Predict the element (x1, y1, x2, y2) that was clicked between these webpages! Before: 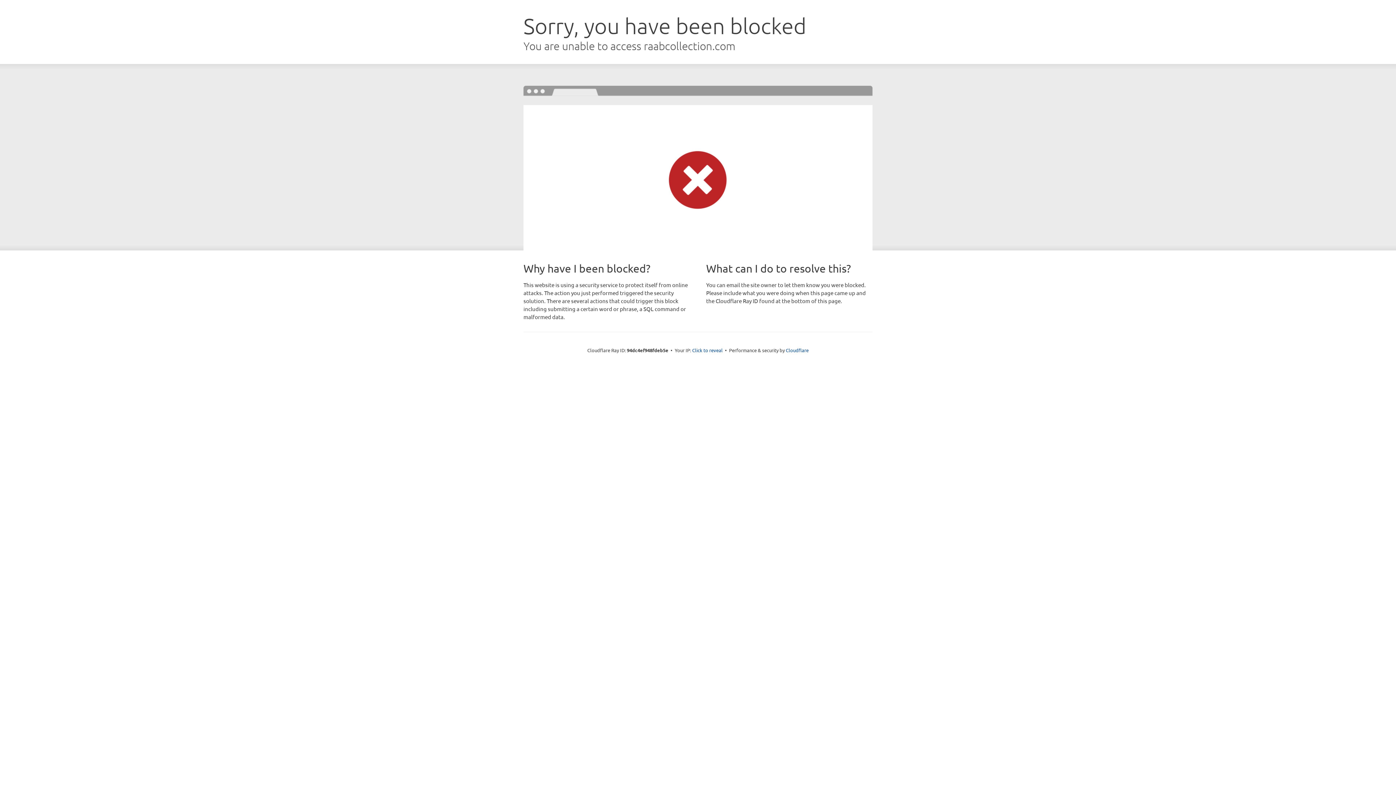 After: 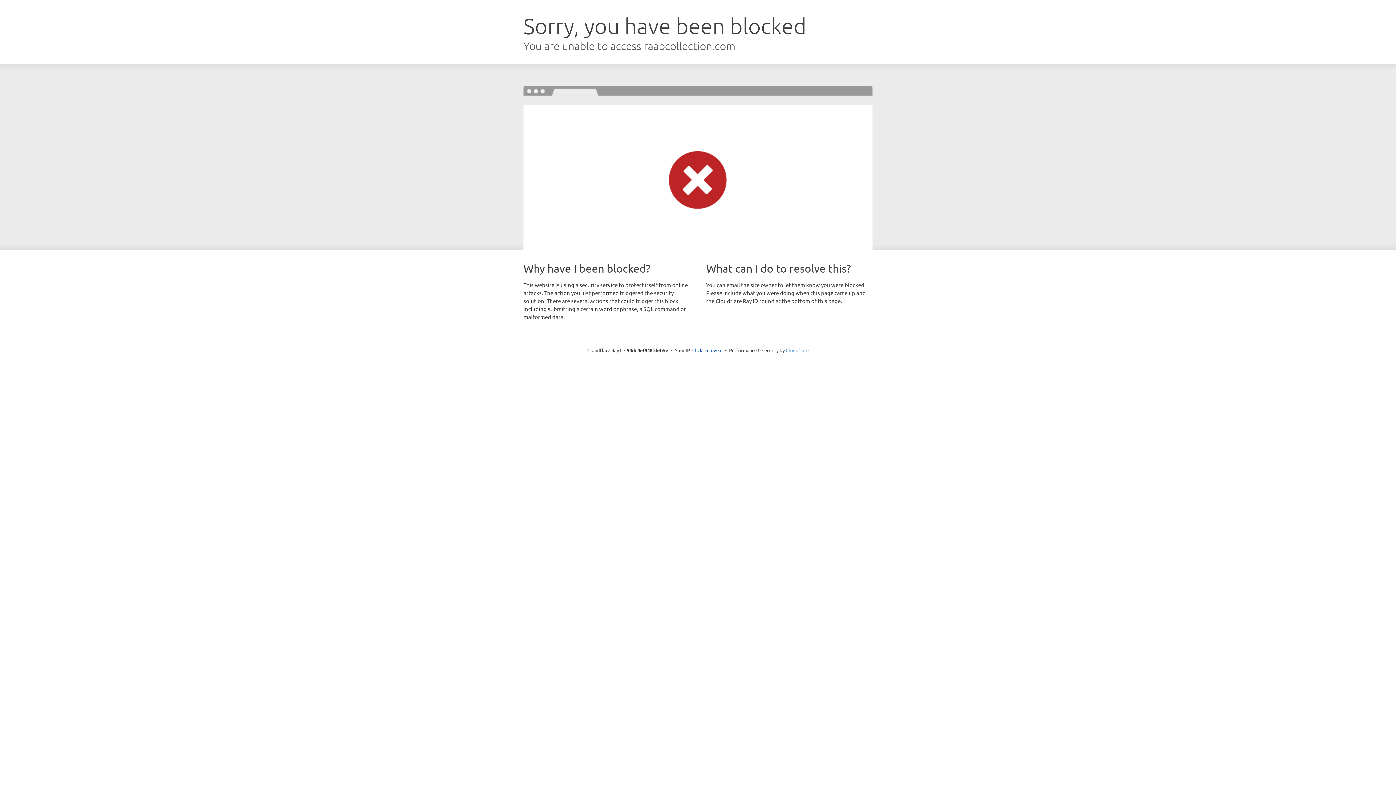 Action: bbox: (786, 347, 808, 353) label: Cloudflare